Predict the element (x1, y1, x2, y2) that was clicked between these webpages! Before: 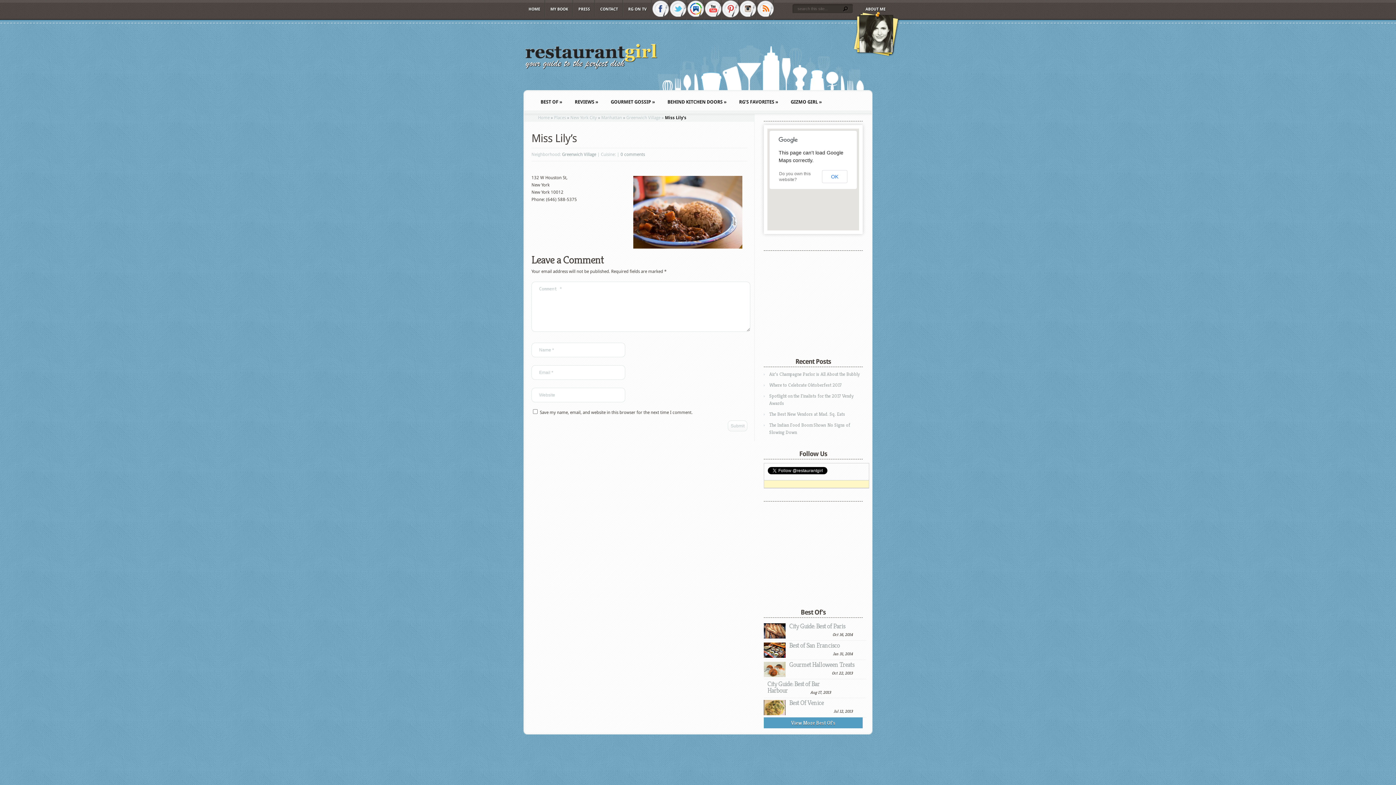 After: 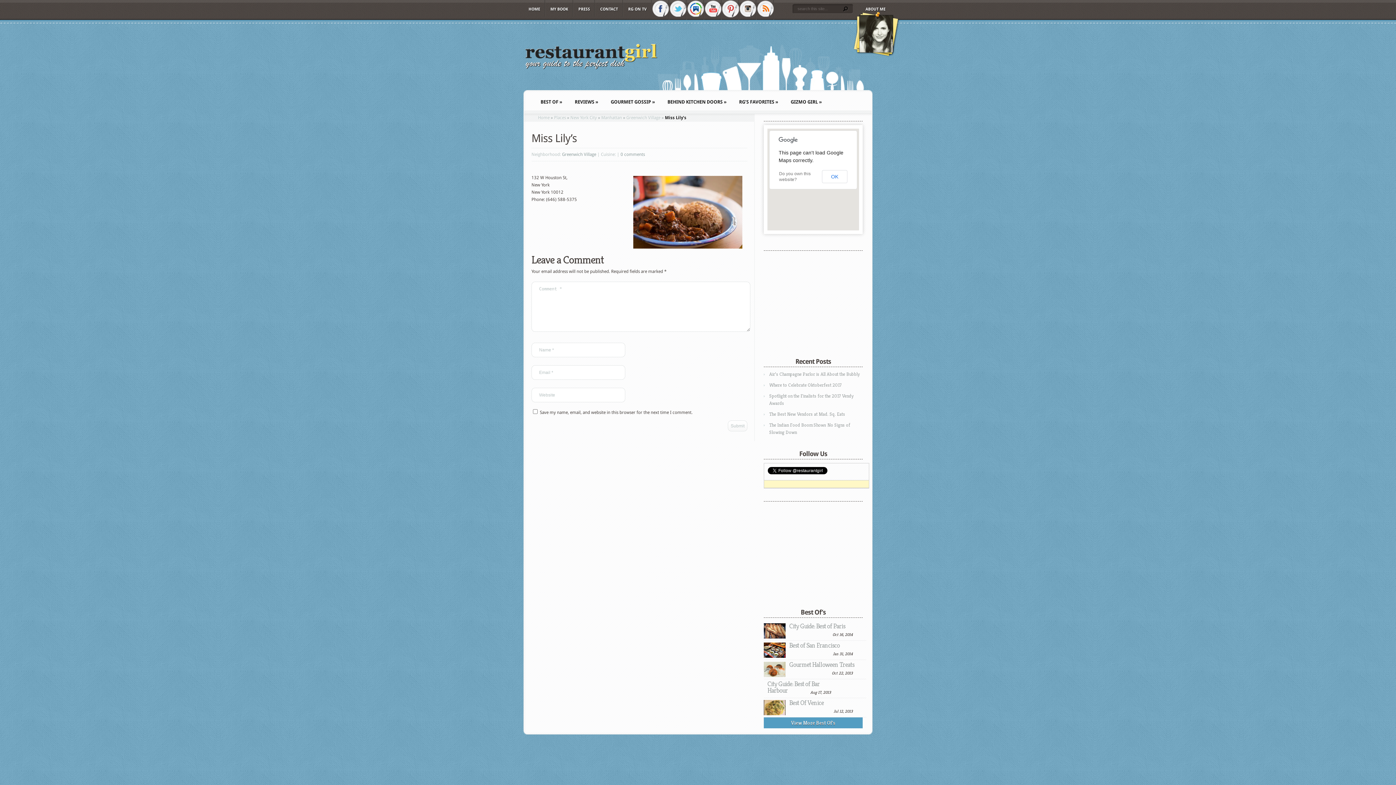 Action: bbox: (652, 0, 669, 20)